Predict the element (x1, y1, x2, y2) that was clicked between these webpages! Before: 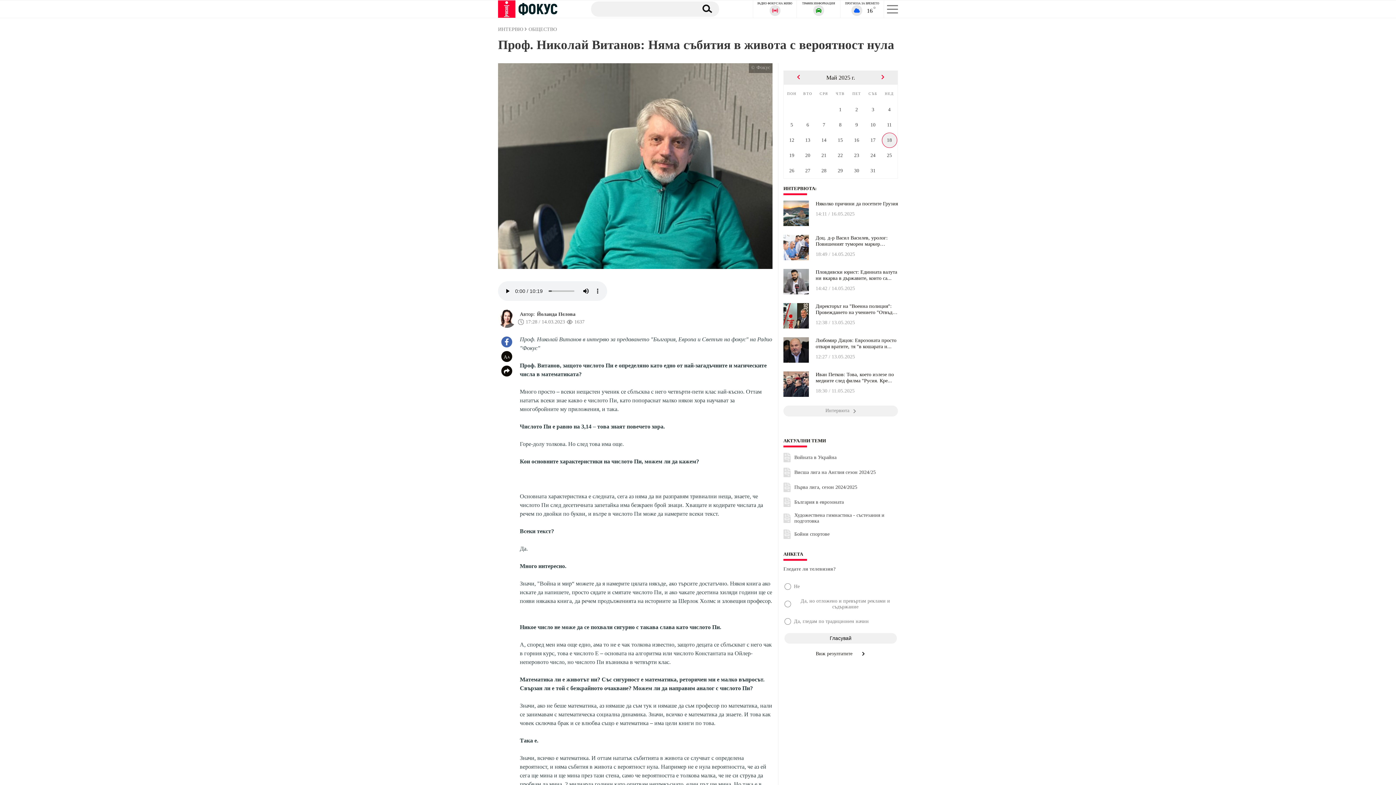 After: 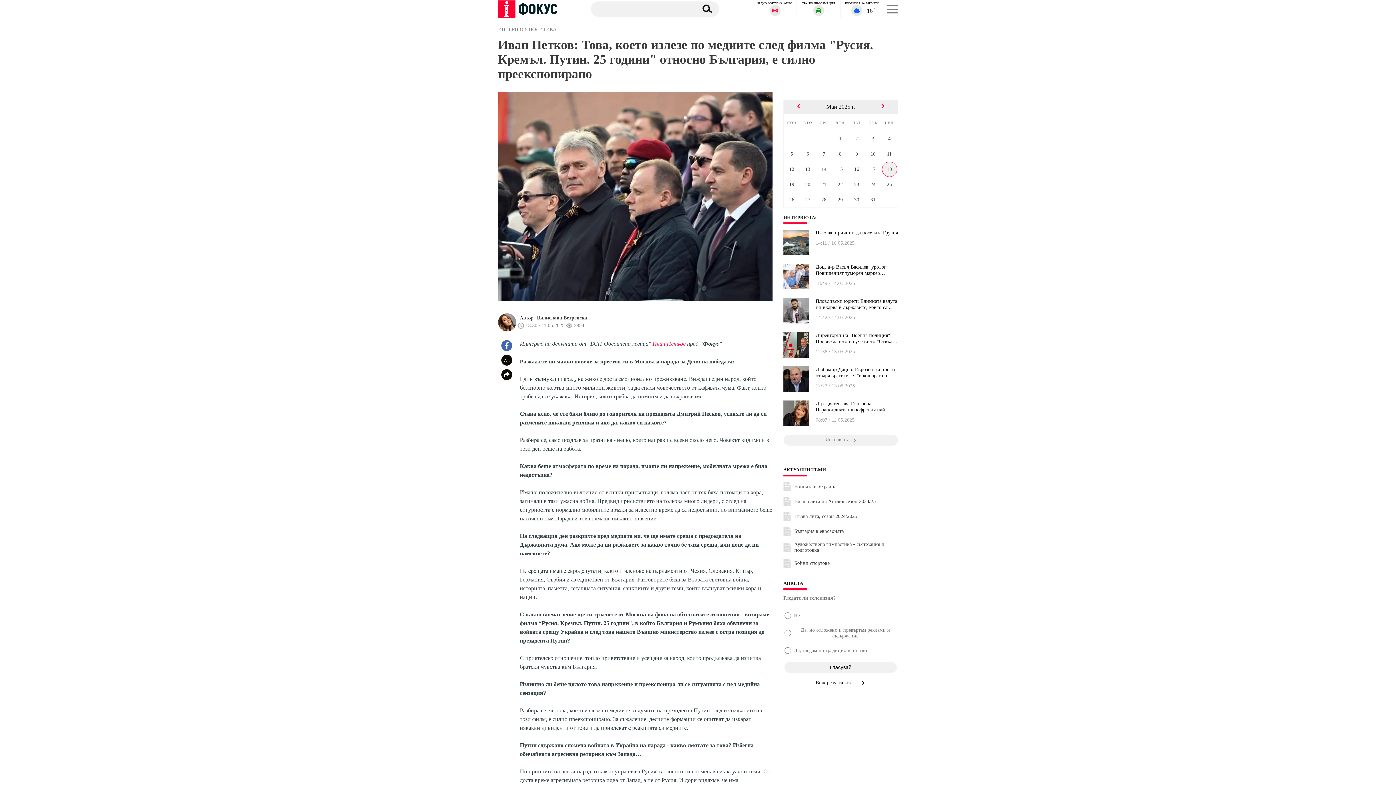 Action: bbox: (815, 371, 898, 384) label: Иван Петков: Това, което излезе по медиите след филма "Русия. Кре...